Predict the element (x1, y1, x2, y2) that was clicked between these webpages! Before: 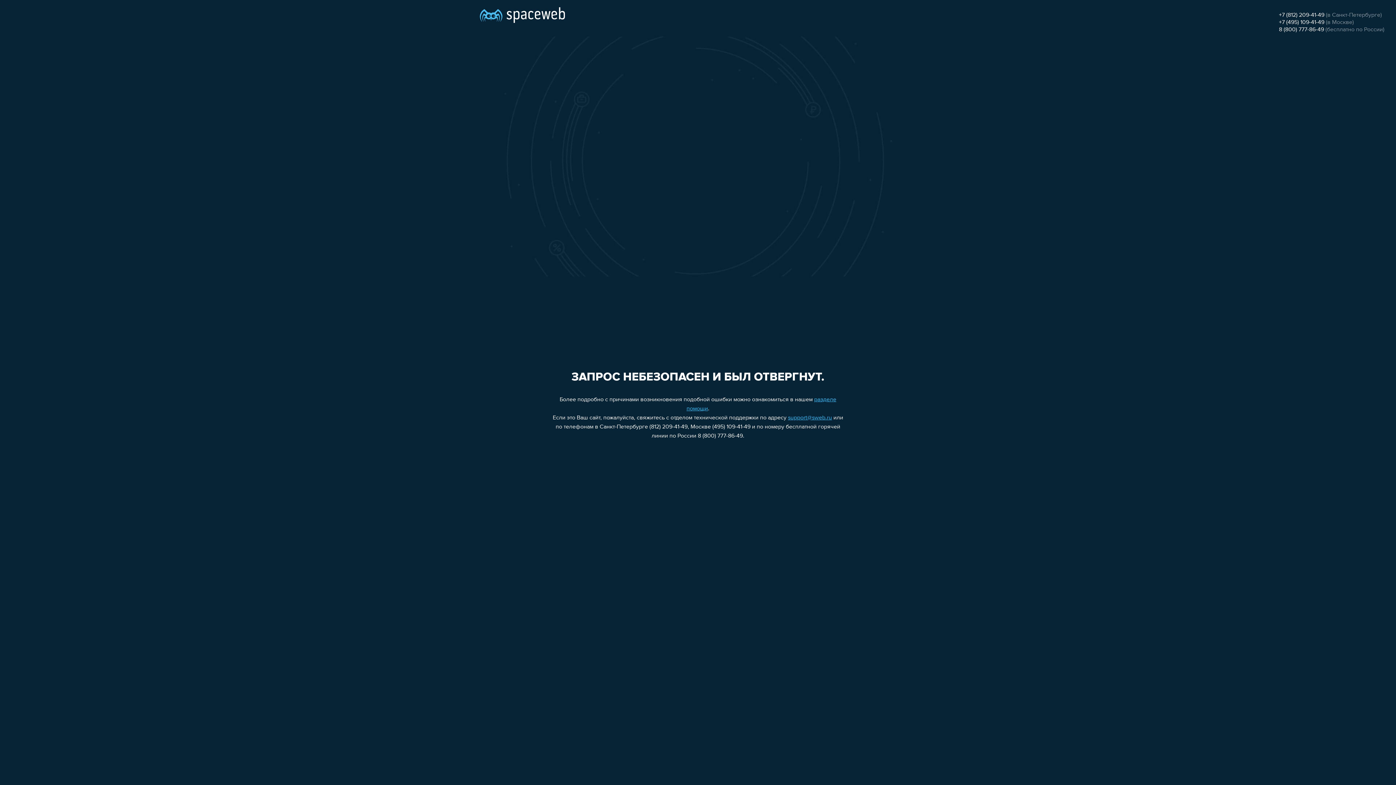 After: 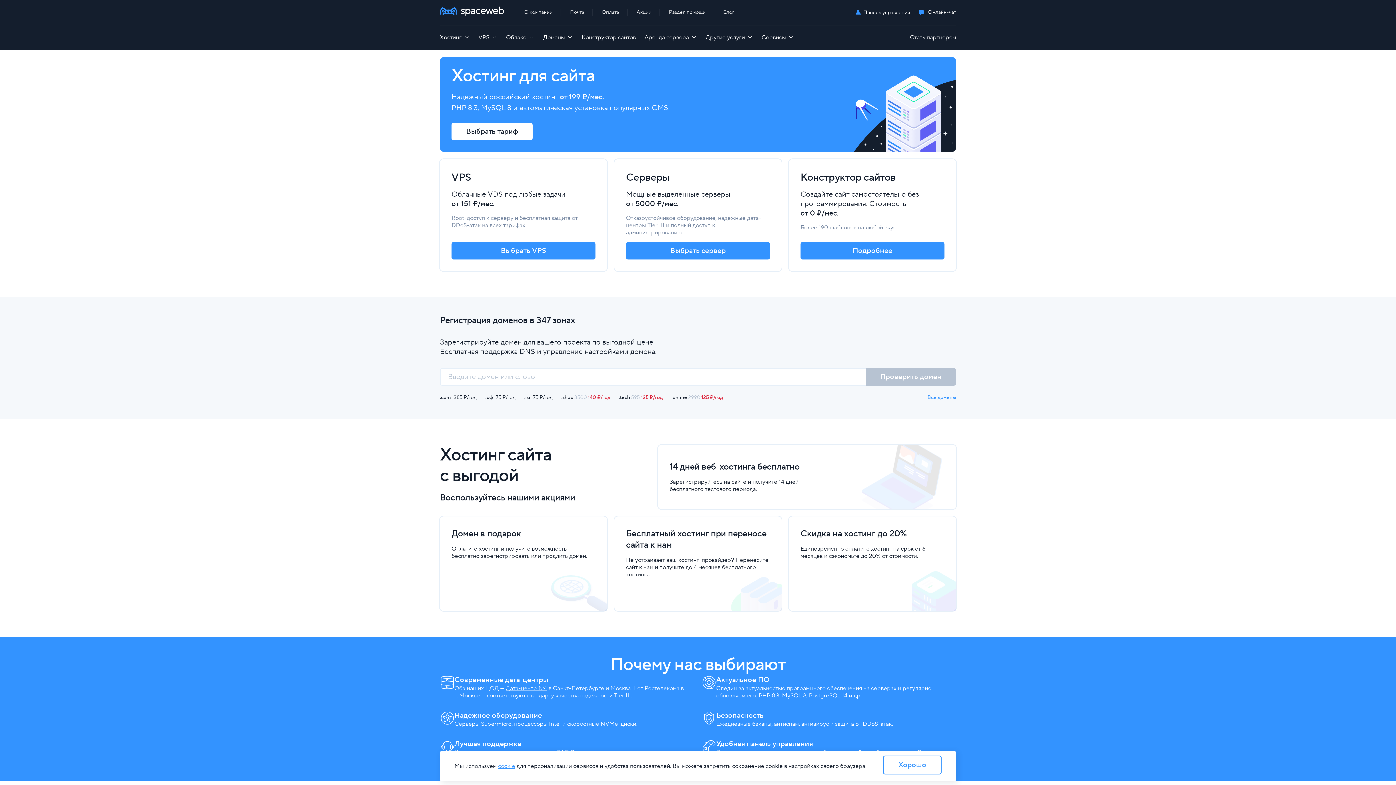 Action: bbox: (480, 0, 565, 25)